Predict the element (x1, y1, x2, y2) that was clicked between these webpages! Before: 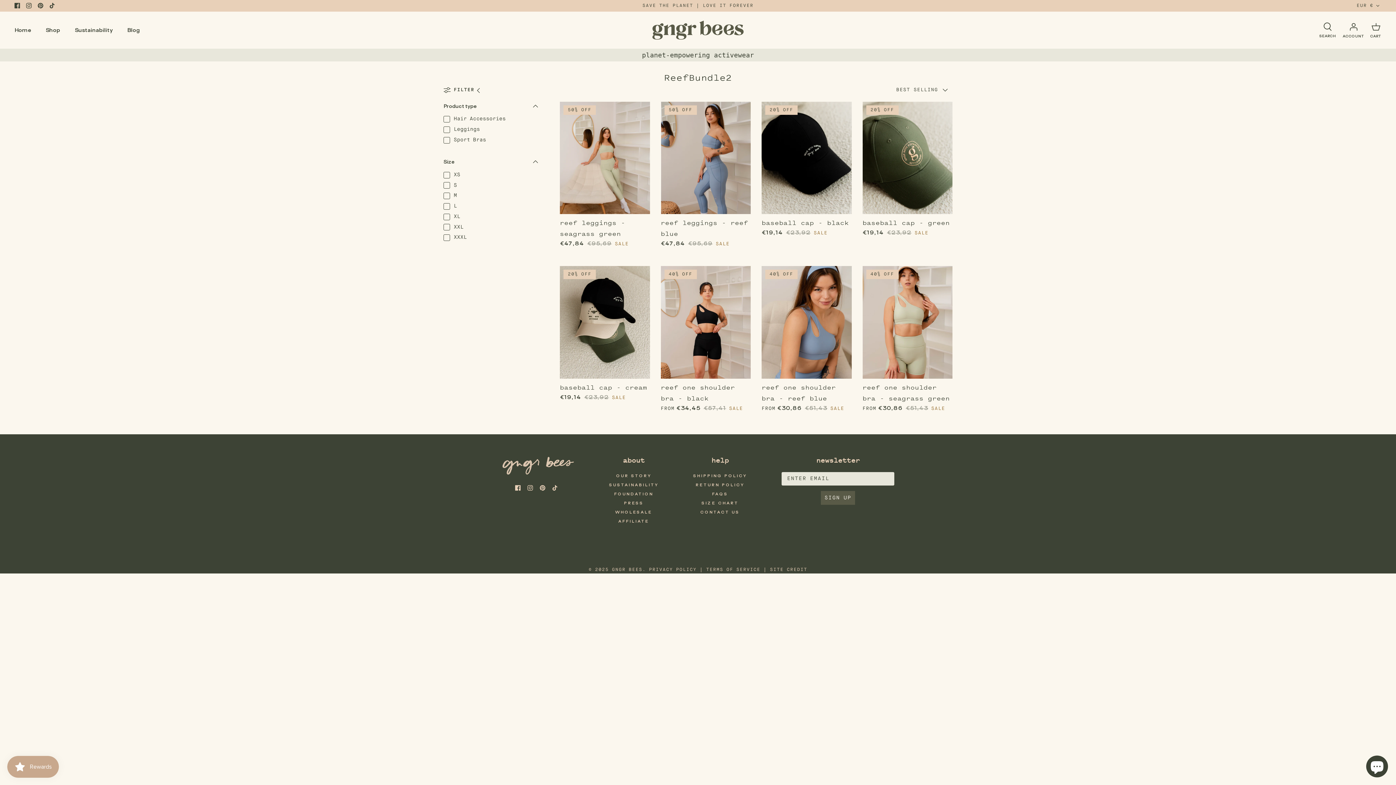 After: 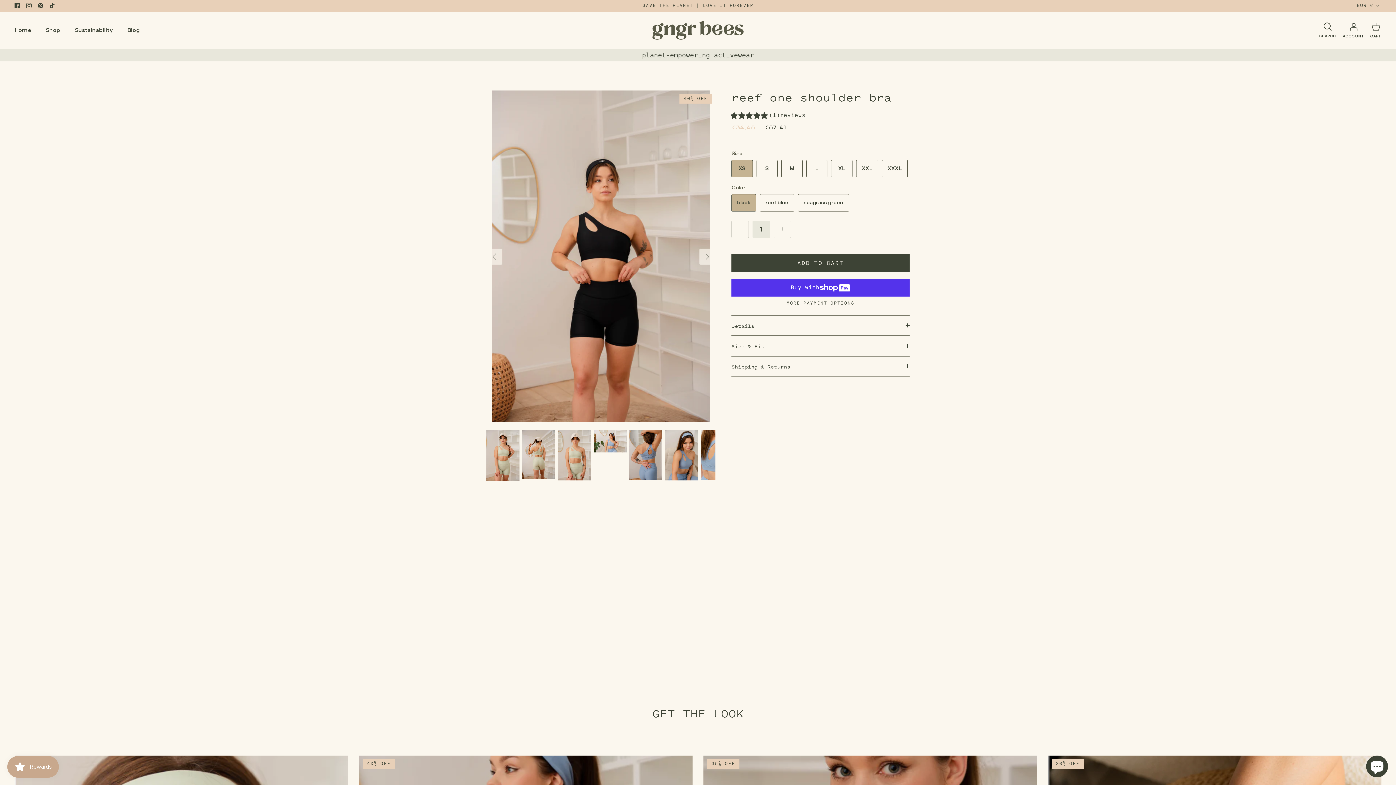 Action: bbox: (660, 266, 750, 378) label: XS / black